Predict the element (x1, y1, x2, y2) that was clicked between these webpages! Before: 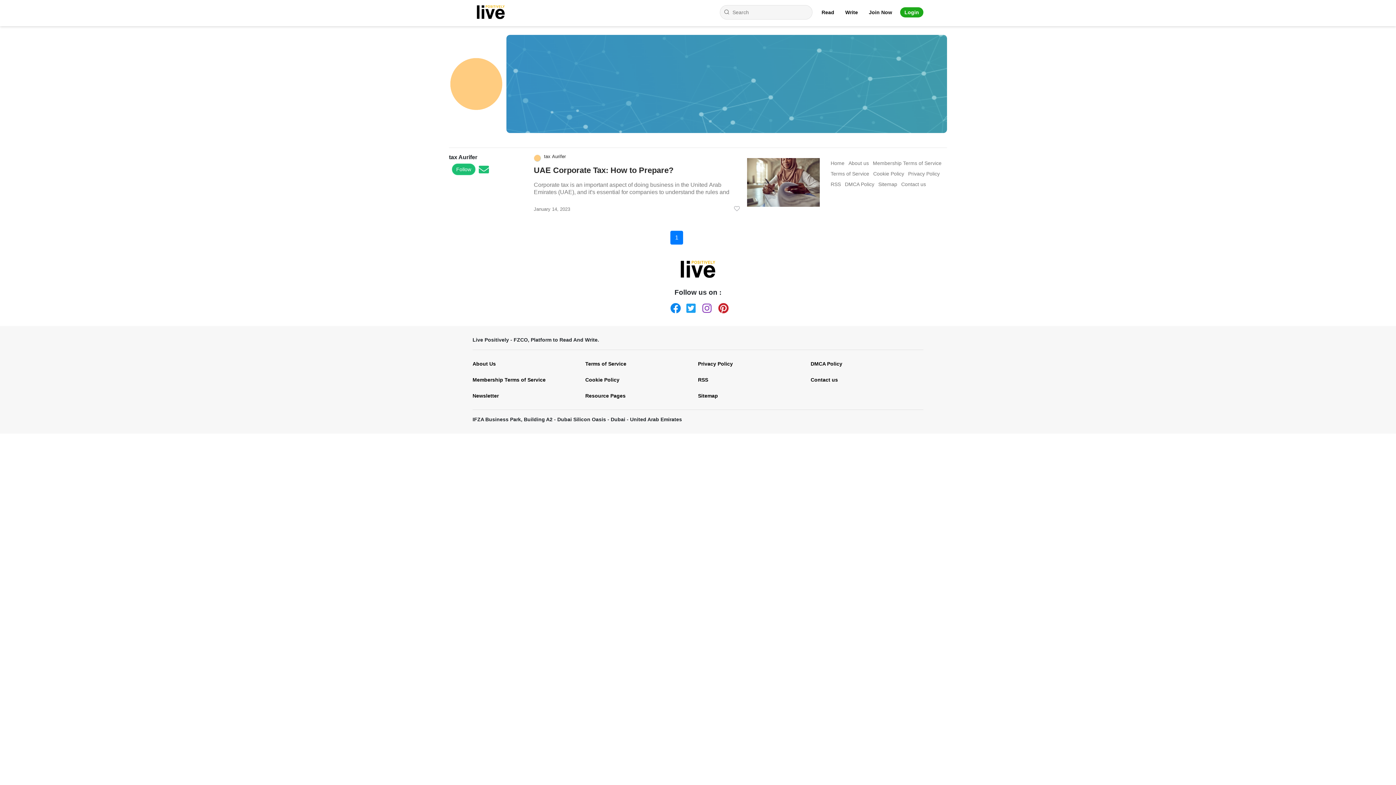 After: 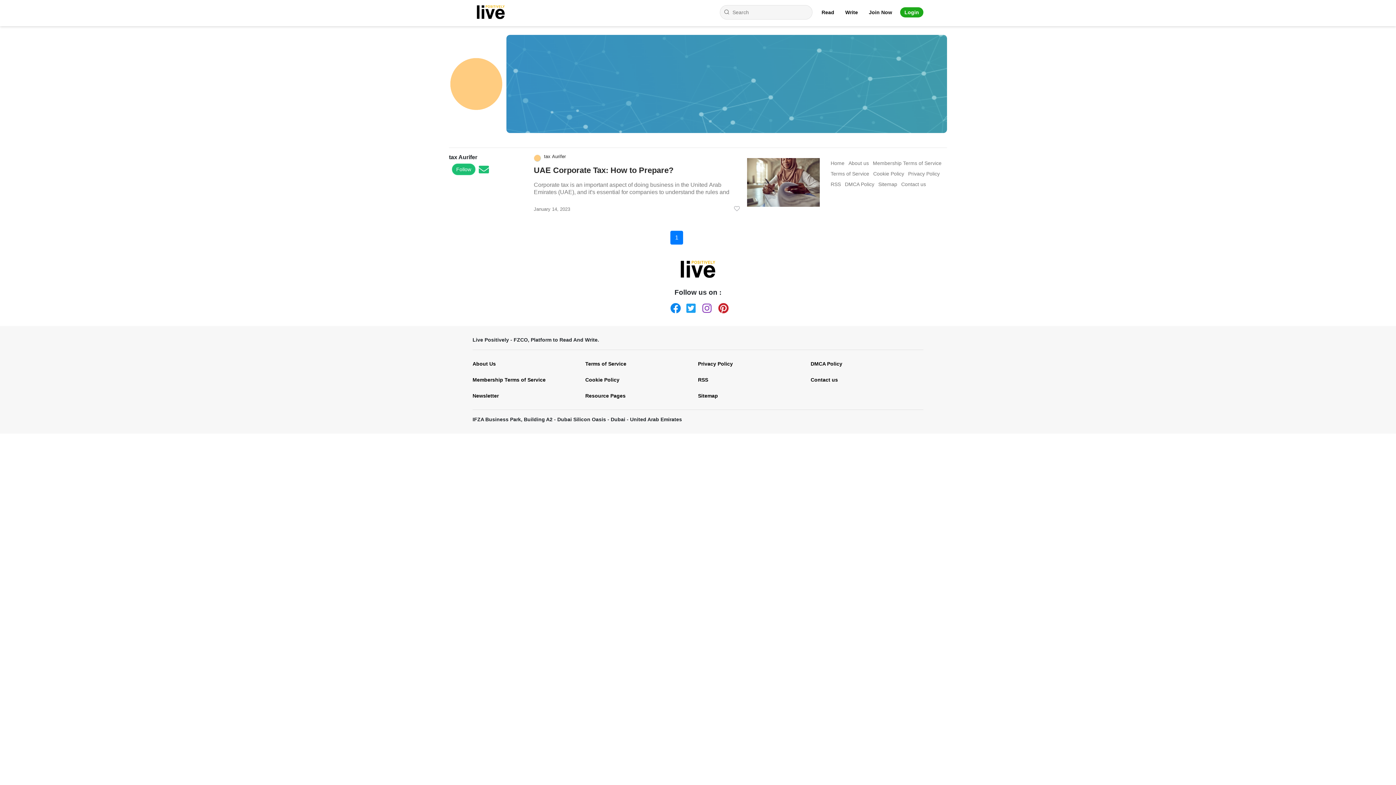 Action: bbox: (533, 154, 541, 161)